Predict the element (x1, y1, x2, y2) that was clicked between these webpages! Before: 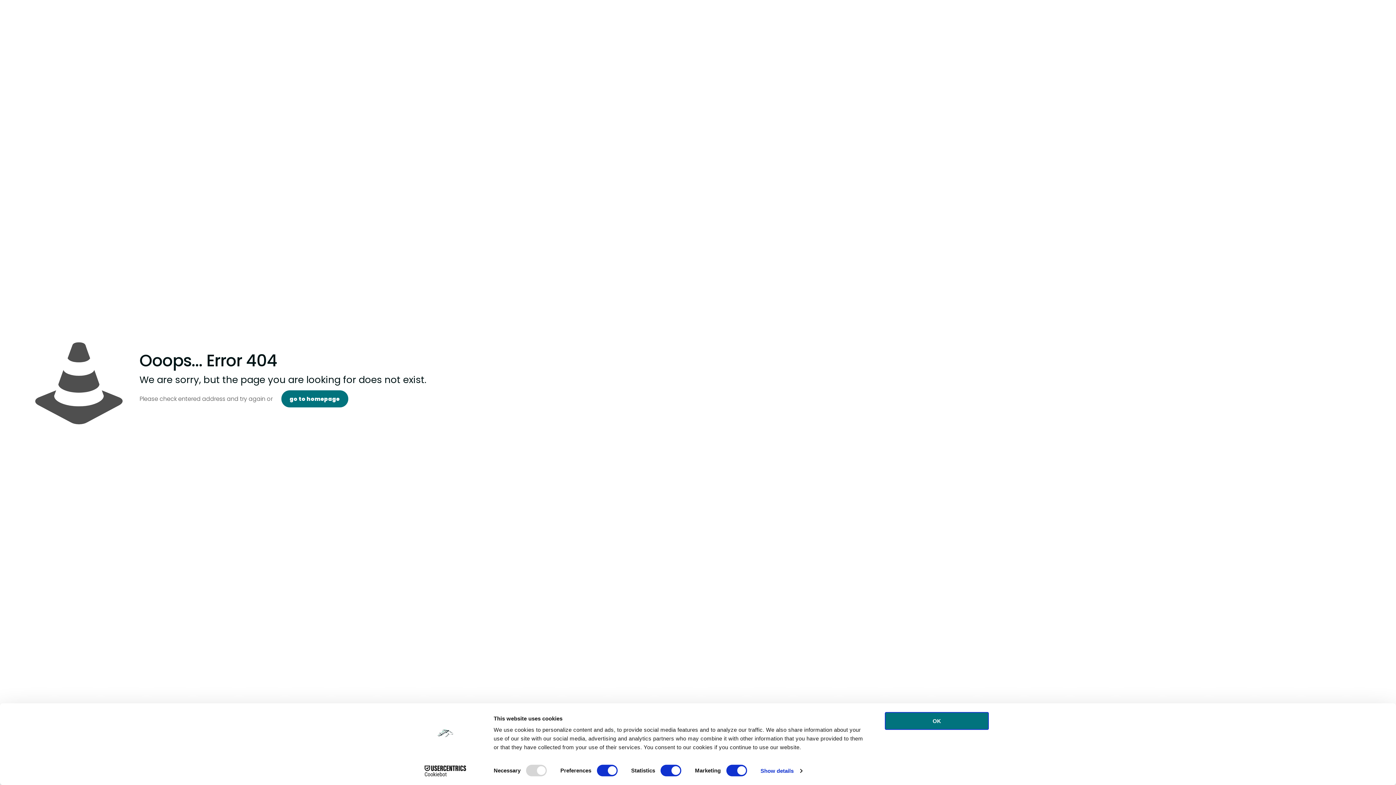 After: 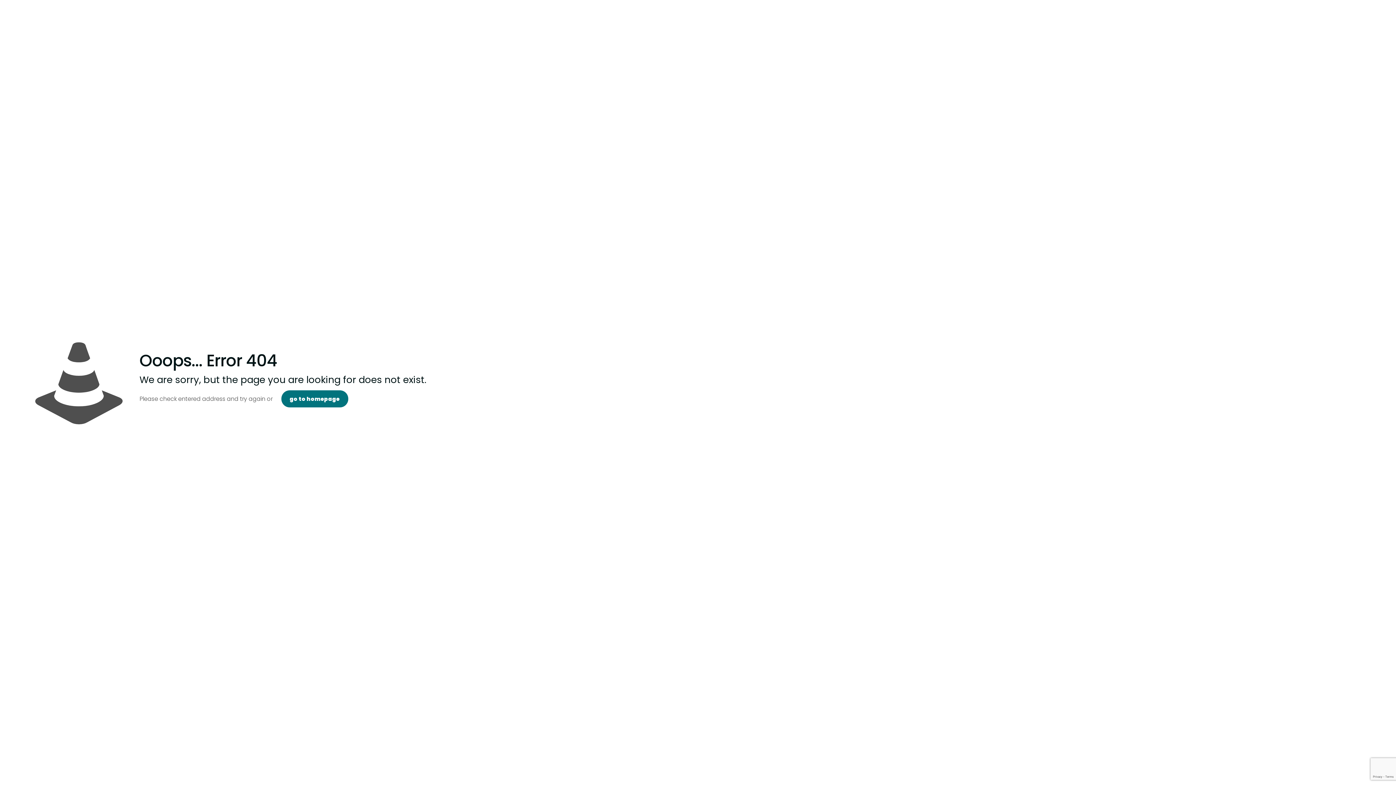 Action: bbox: (885, 712, 989, 730) label: OK